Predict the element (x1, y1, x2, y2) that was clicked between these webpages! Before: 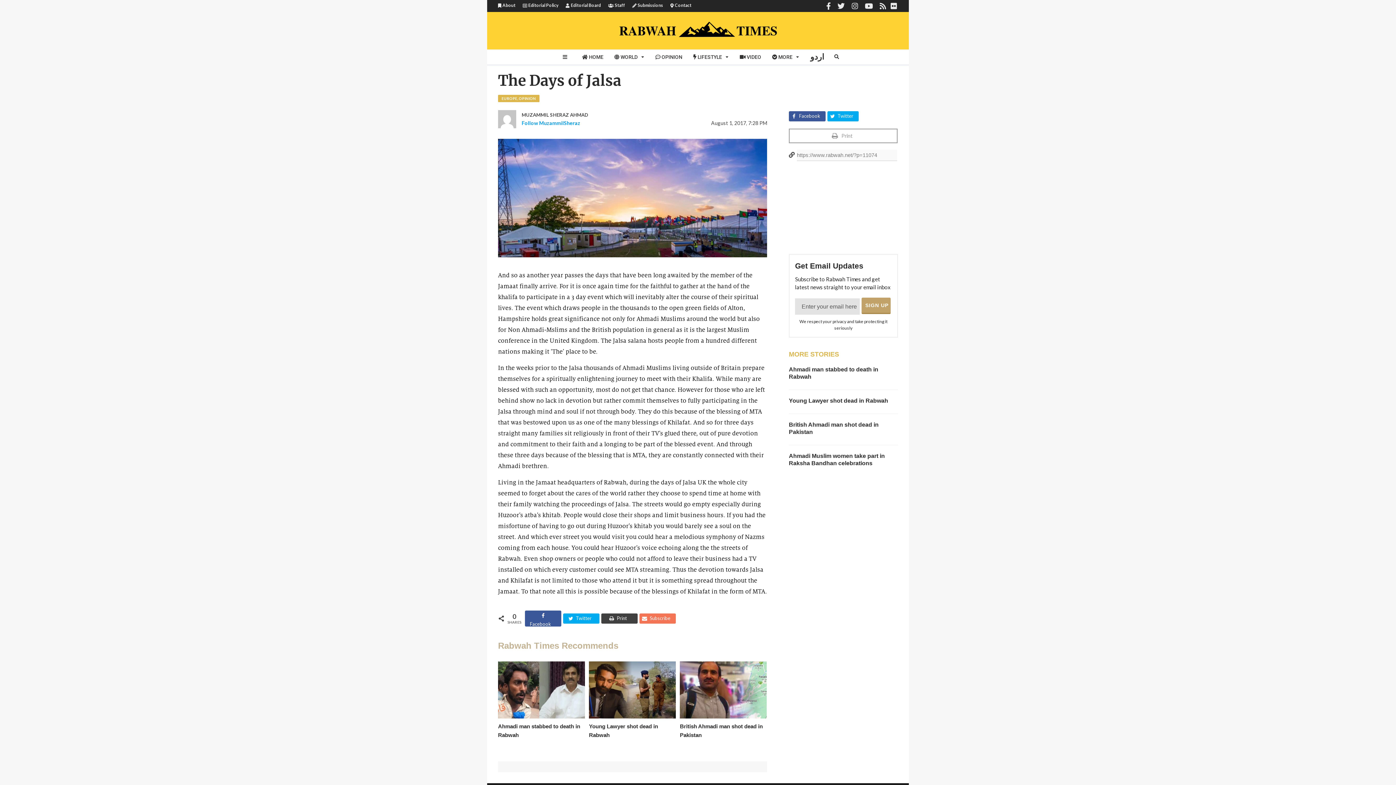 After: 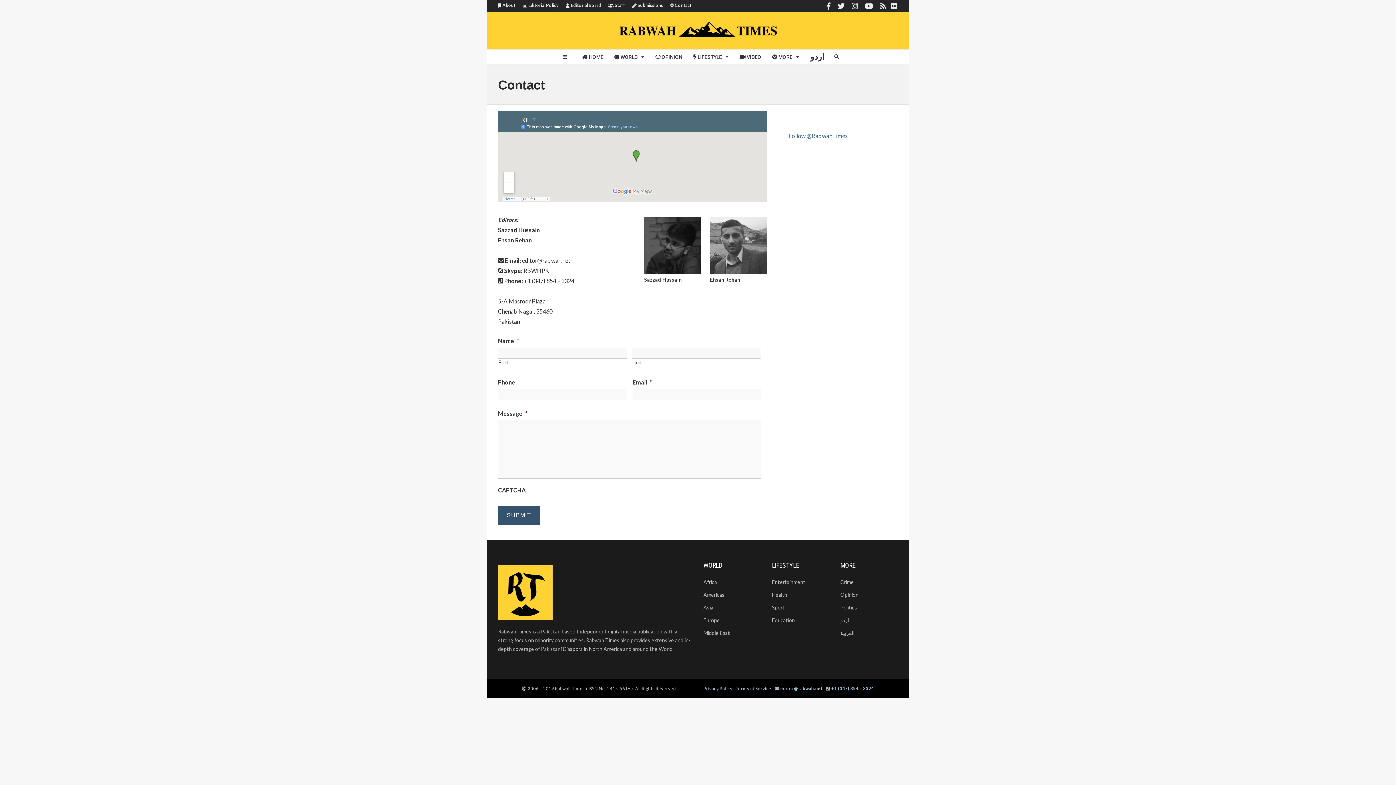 Action: bbox: (666, 2, 691, 8) label: Contact